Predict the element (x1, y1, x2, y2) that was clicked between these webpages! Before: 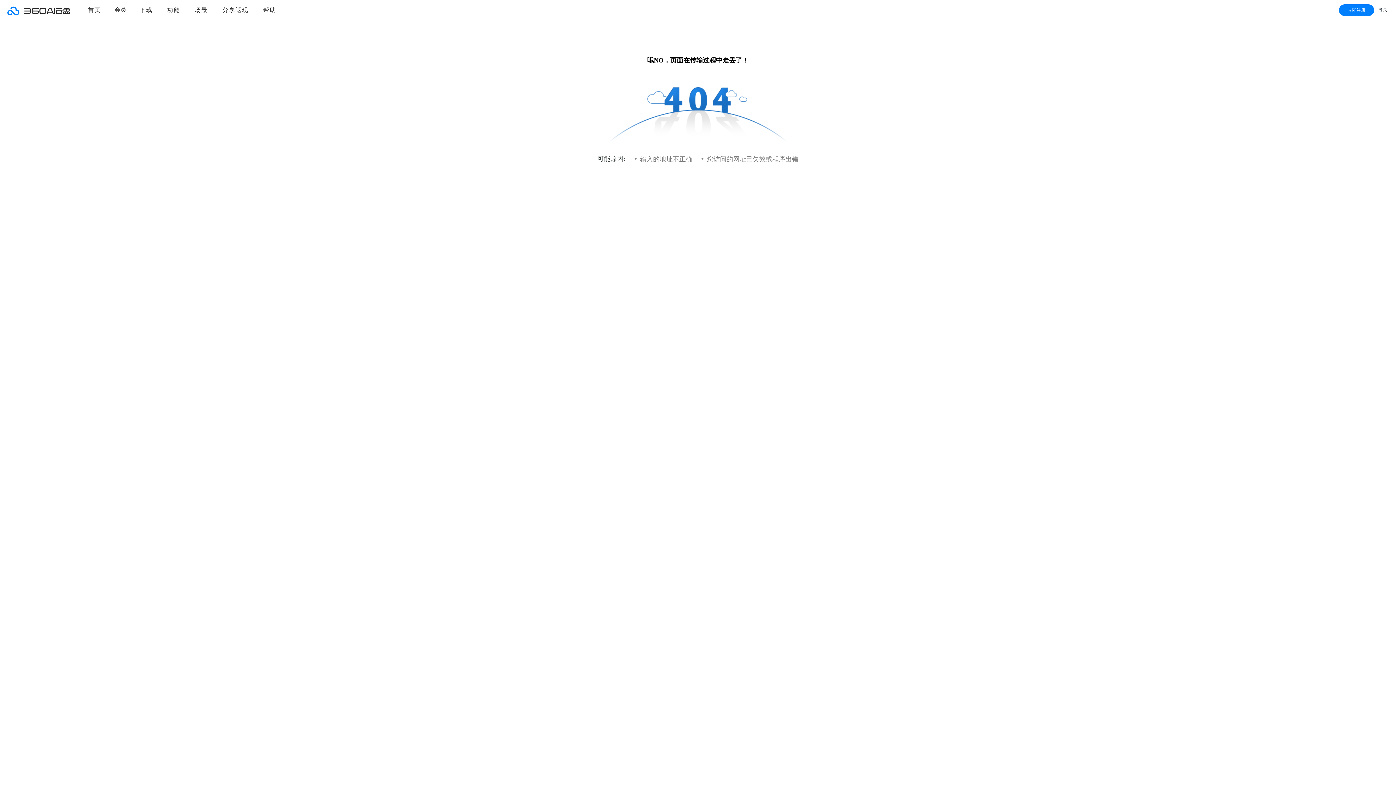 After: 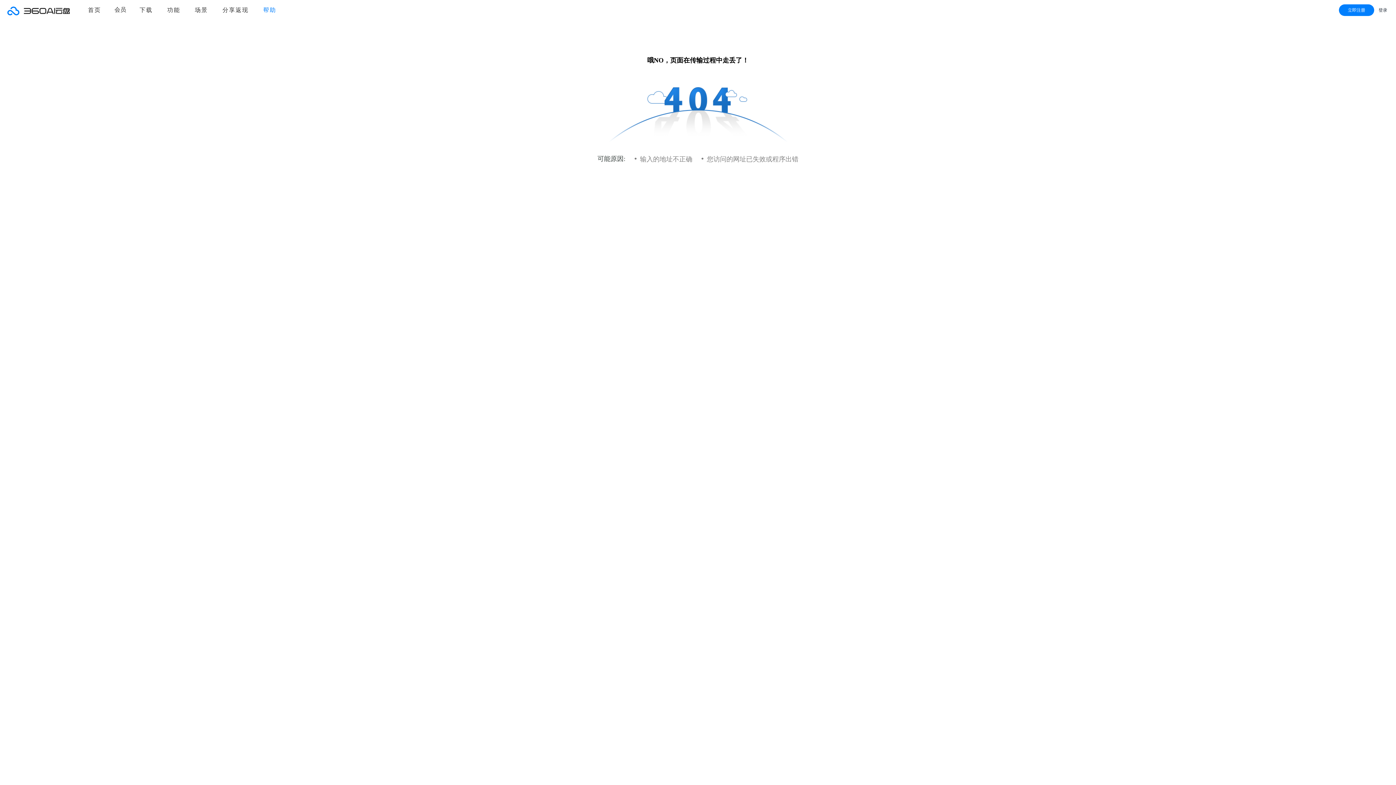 Action: bbox: (256, 0, 283, 20) label: 帮助